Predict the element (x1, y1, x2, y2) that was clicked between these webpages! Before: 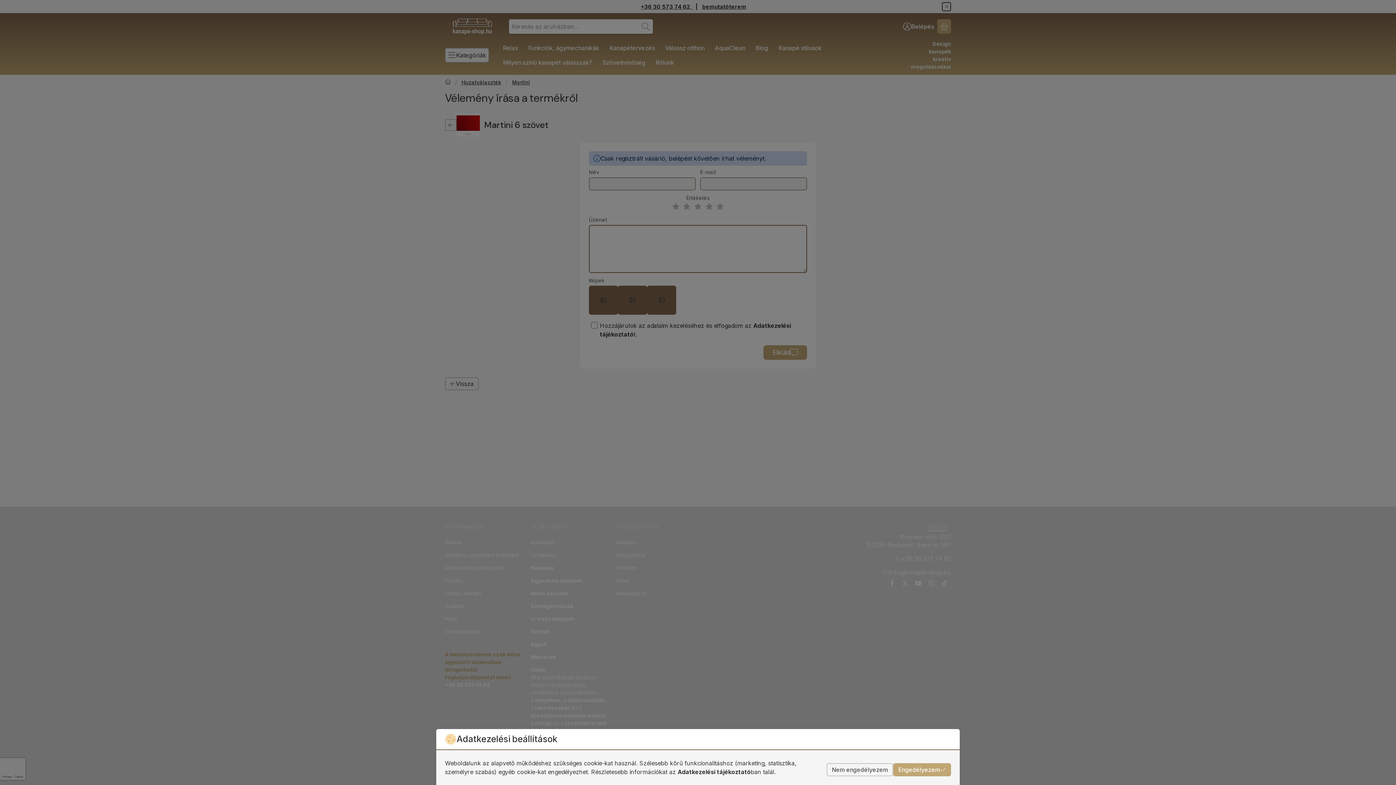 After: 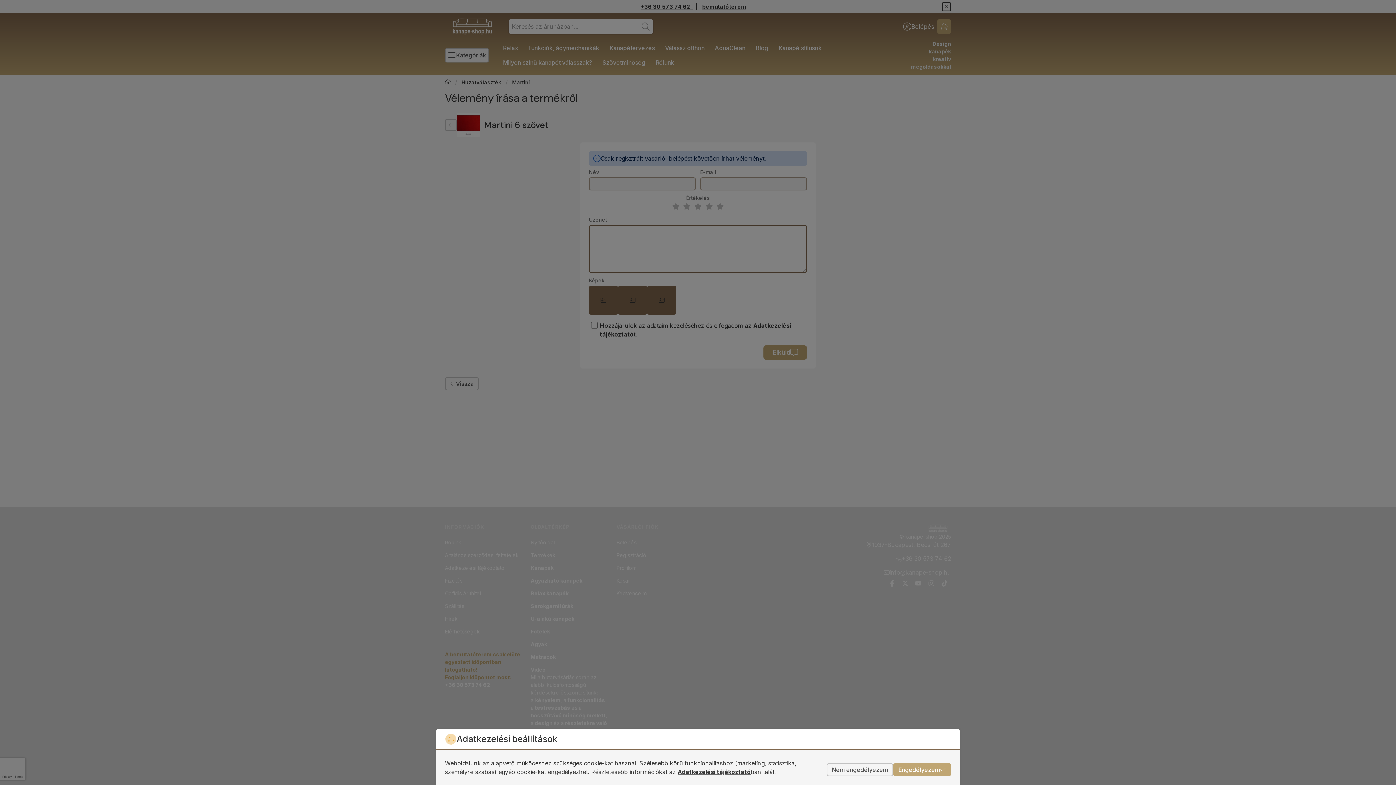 Action: label: Adatkezelési tájékoztató bbox: (677, 768, 750, 776)